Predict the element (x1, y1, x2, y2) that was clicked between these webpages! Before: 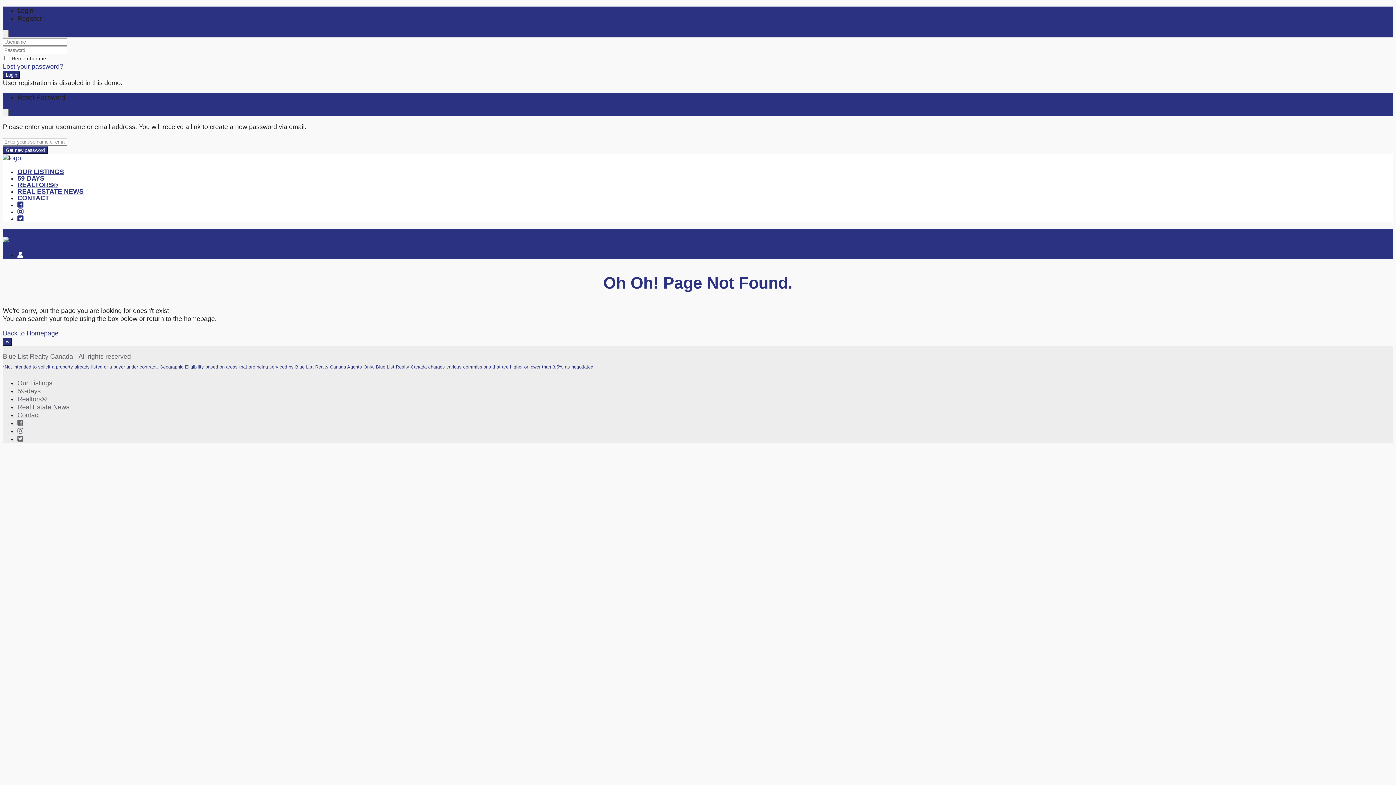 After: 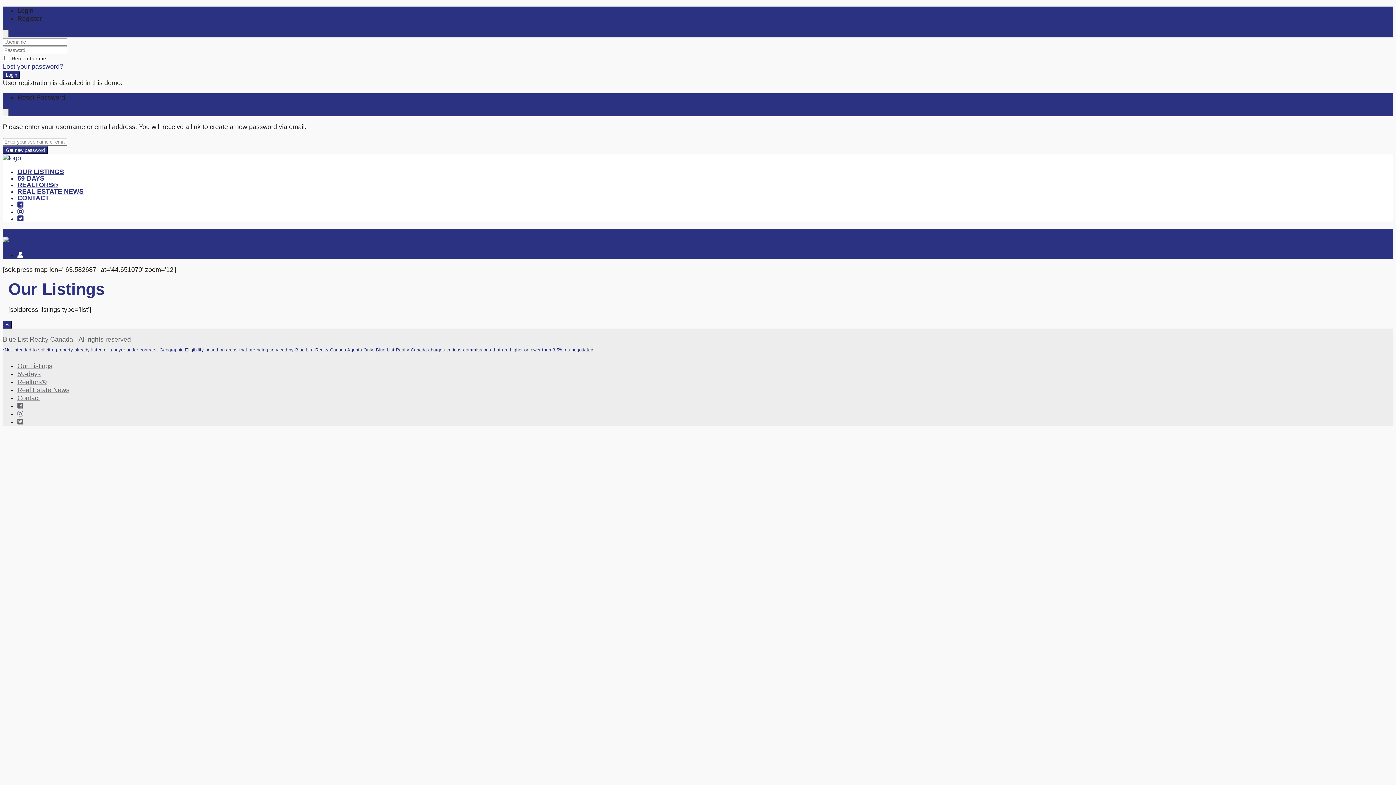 Action: bbox: (17, 168, 64, 175) label: OUR LISTINGS